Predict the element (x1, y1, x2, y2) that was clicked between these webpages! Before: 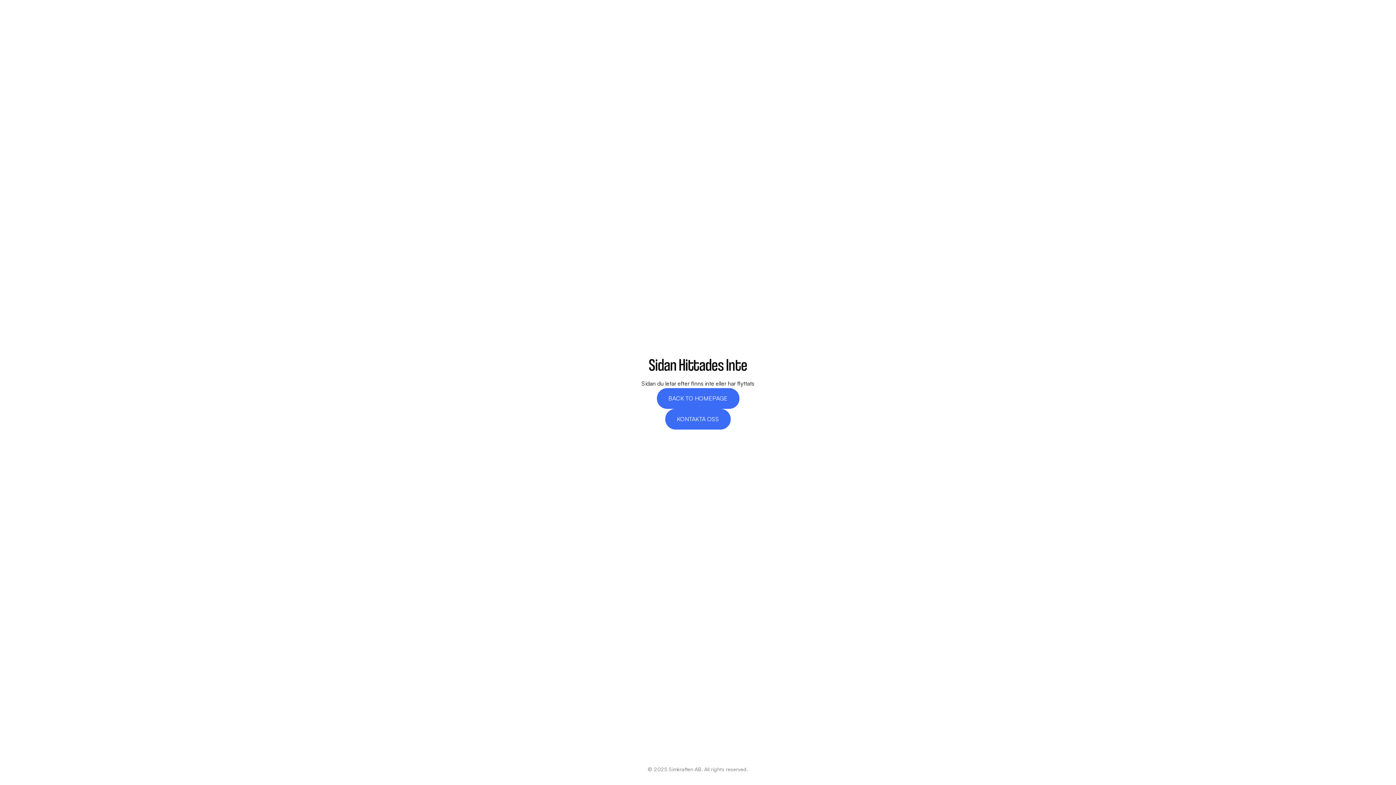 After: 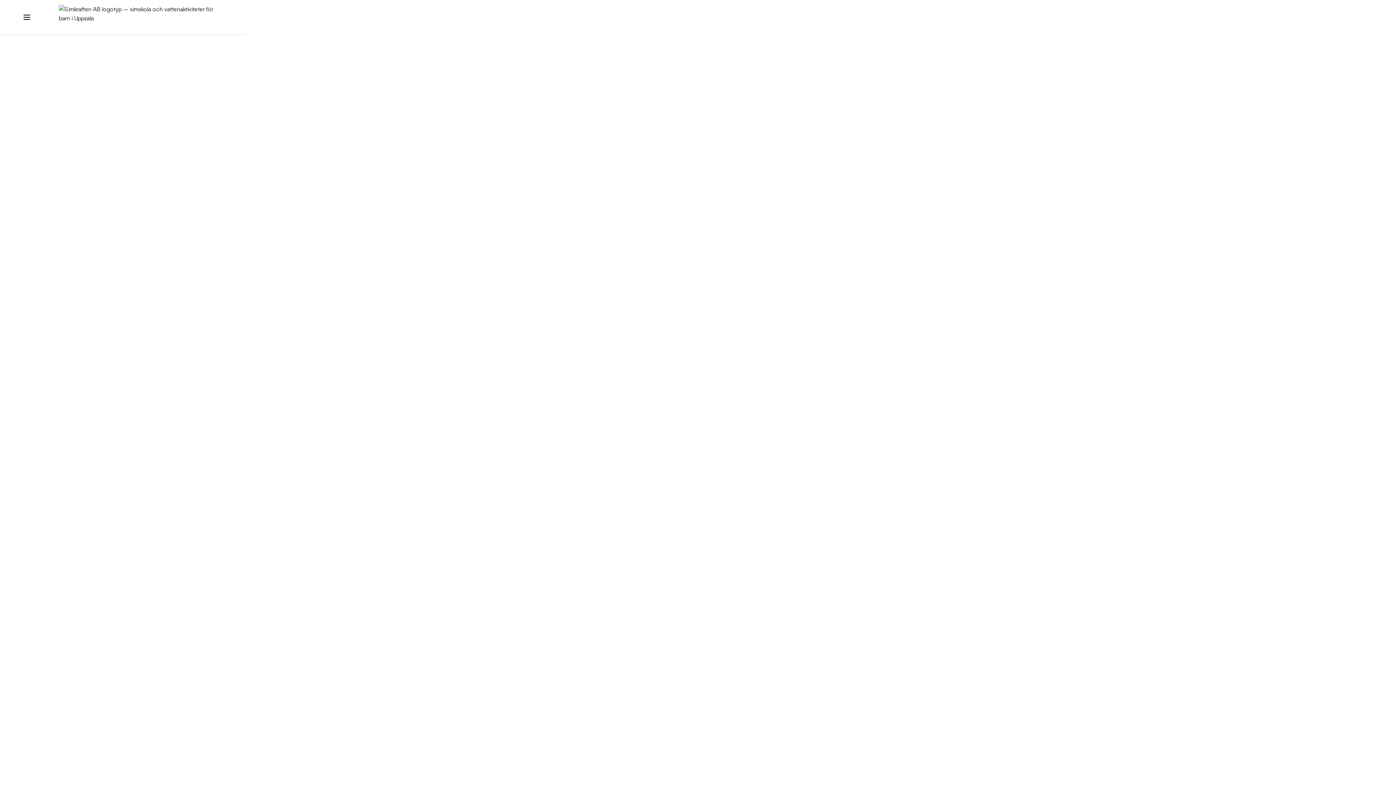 Action: bbox: (656, 388, 739, 409) label: BACK TO HOMEPAGE